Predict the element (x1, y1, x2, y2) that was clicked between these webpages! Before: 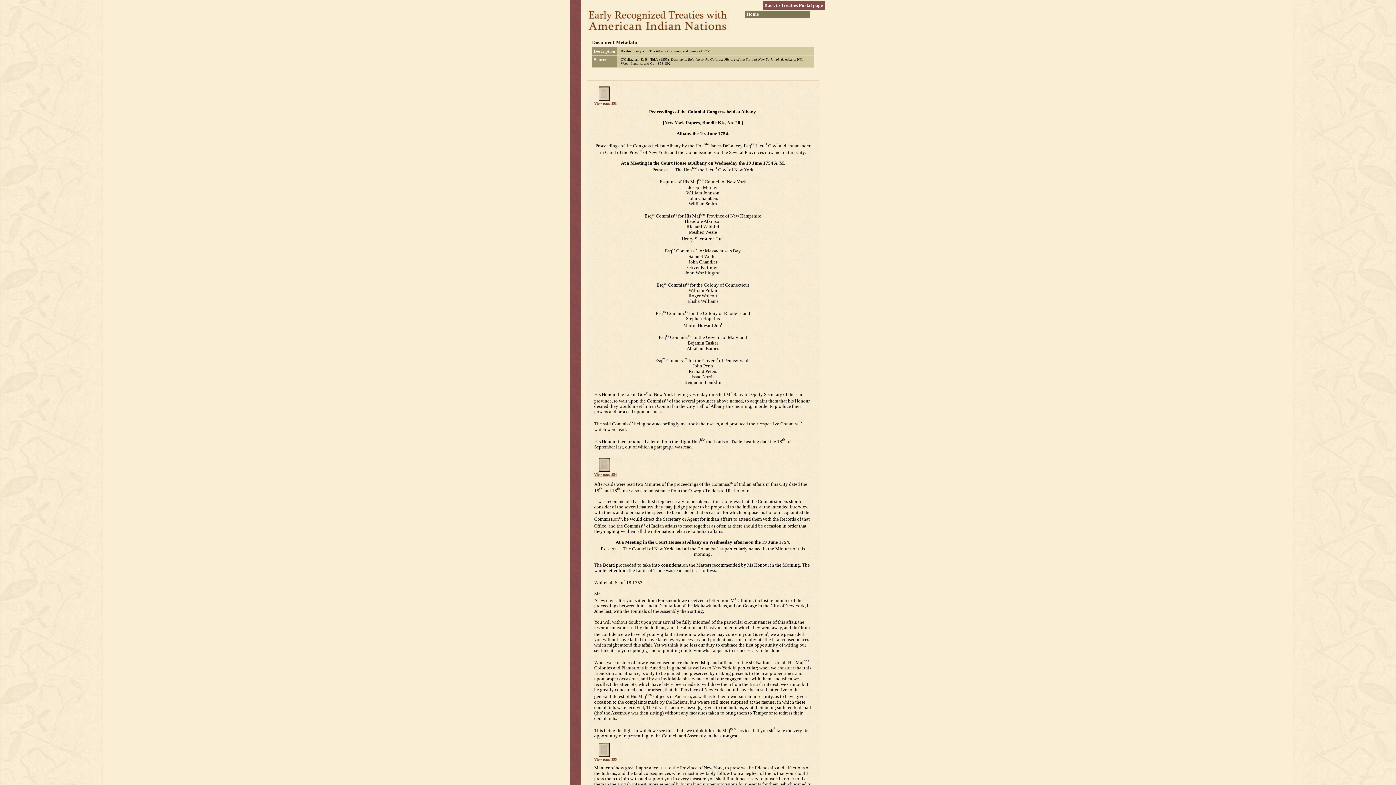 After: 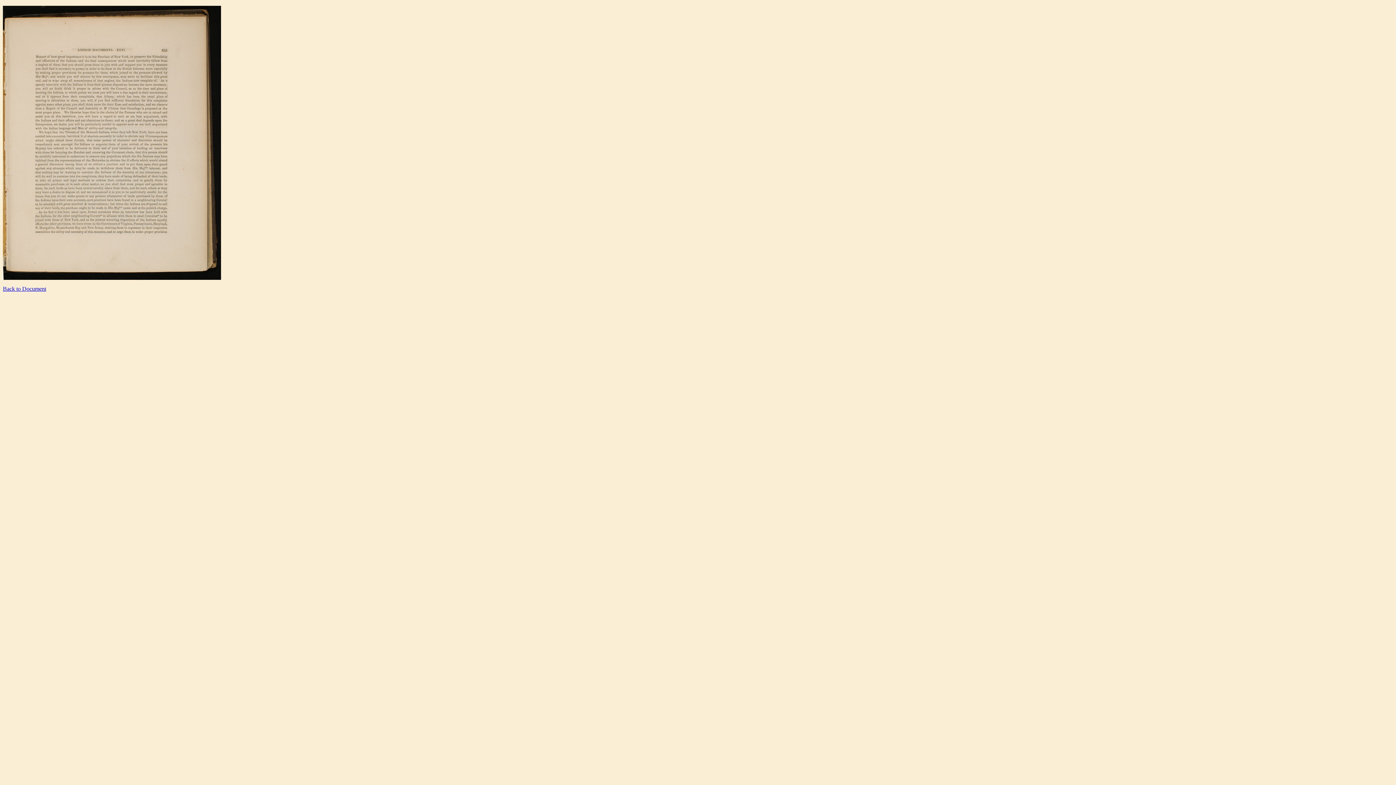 Action: label:  
View page 855 bbox: (594, 753, 616, 761)